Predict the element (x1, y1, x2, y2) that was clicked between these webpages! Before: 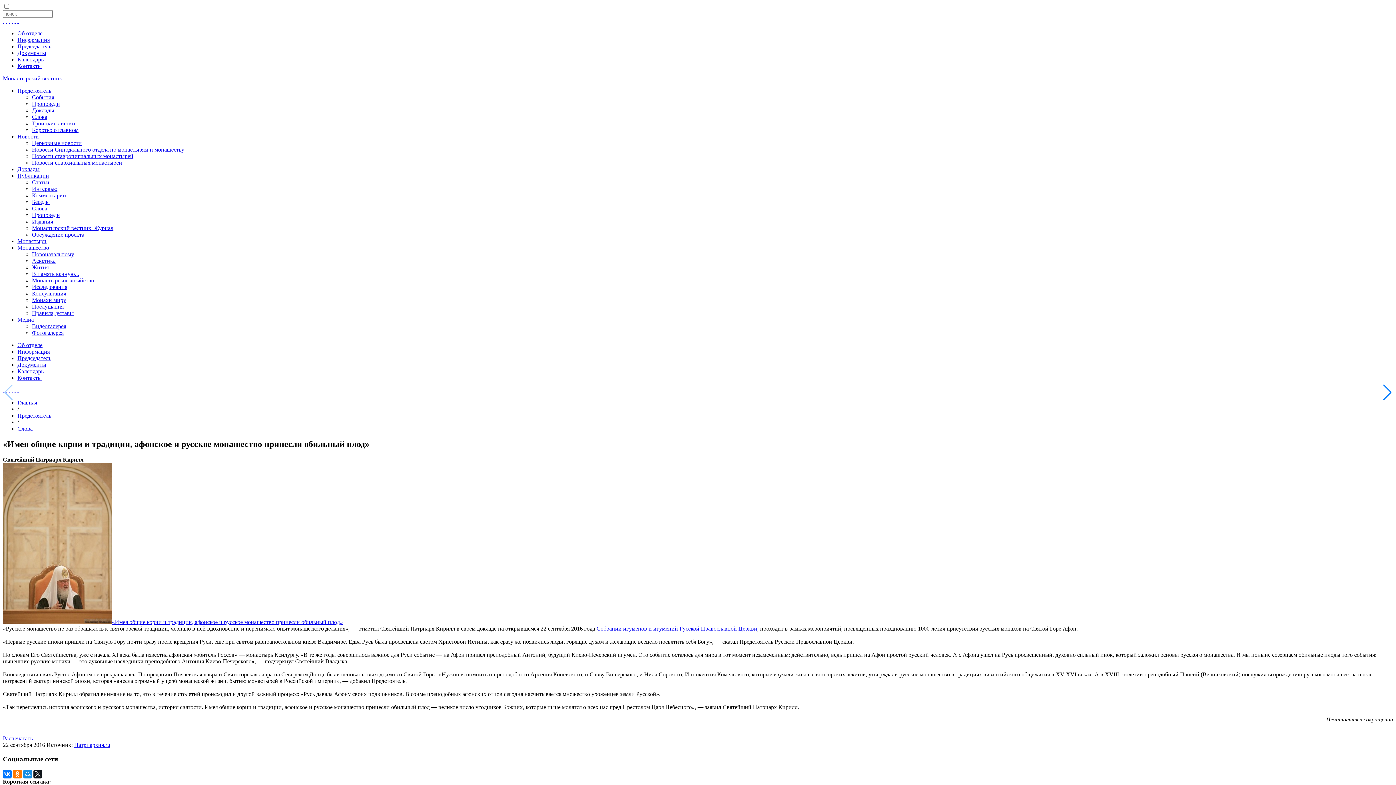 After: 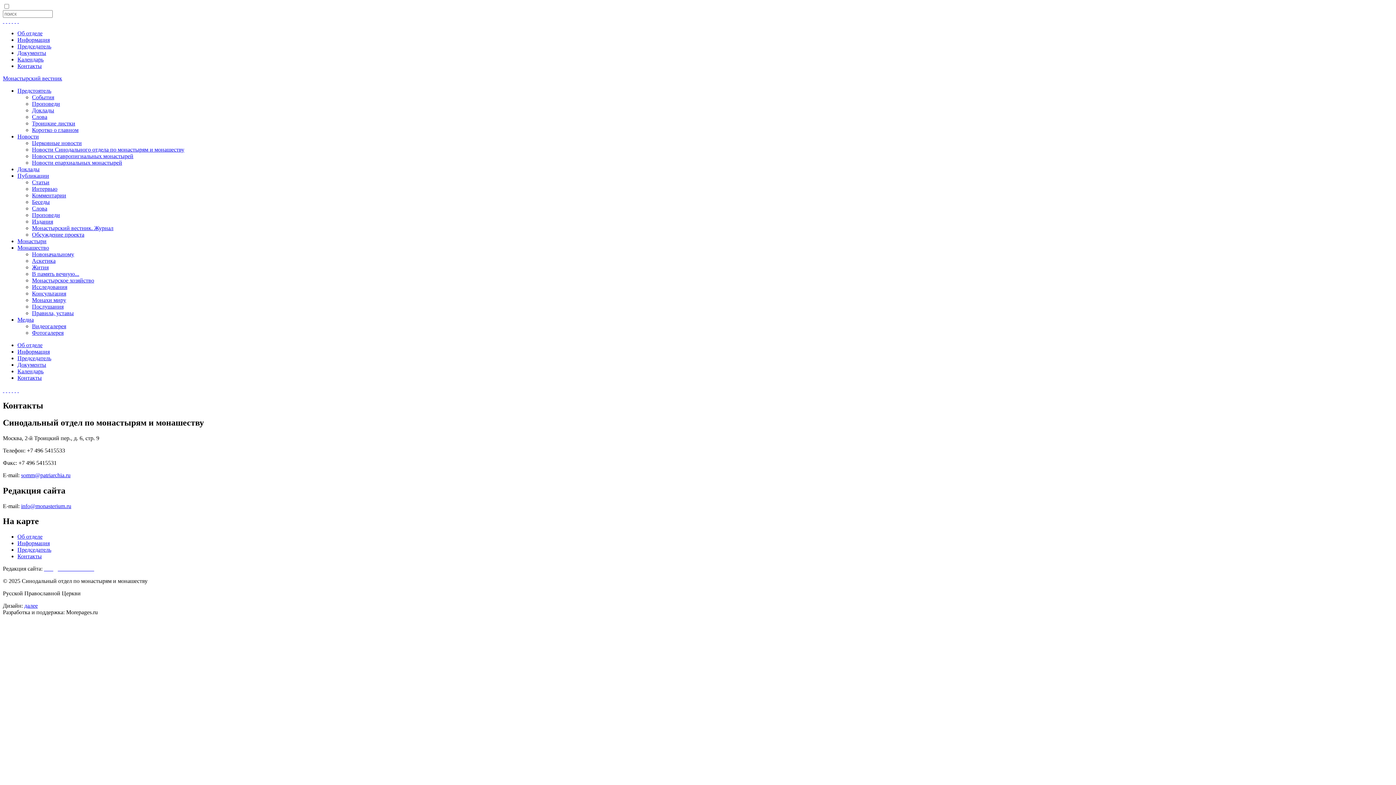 Action: bbox: (17, 374, 41, 381) label: Контакты